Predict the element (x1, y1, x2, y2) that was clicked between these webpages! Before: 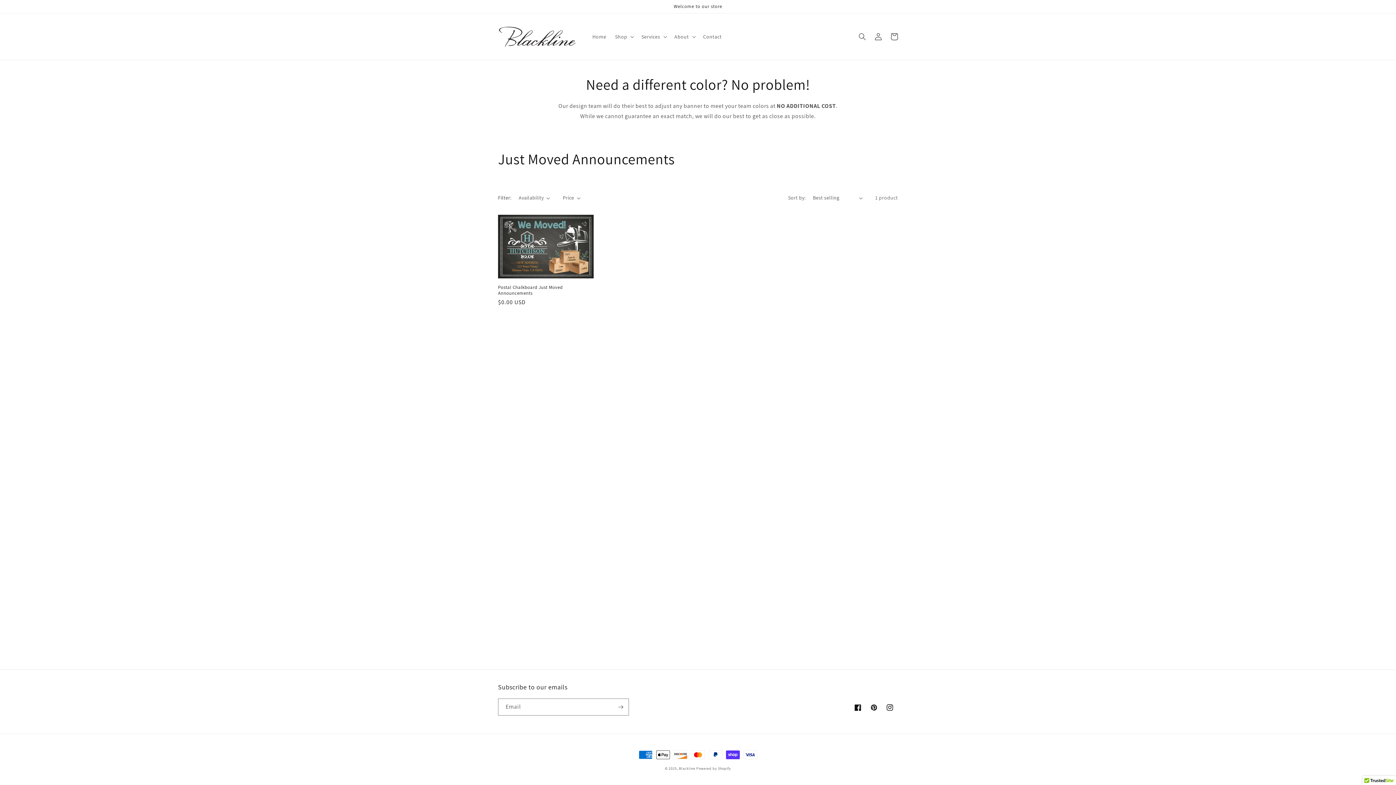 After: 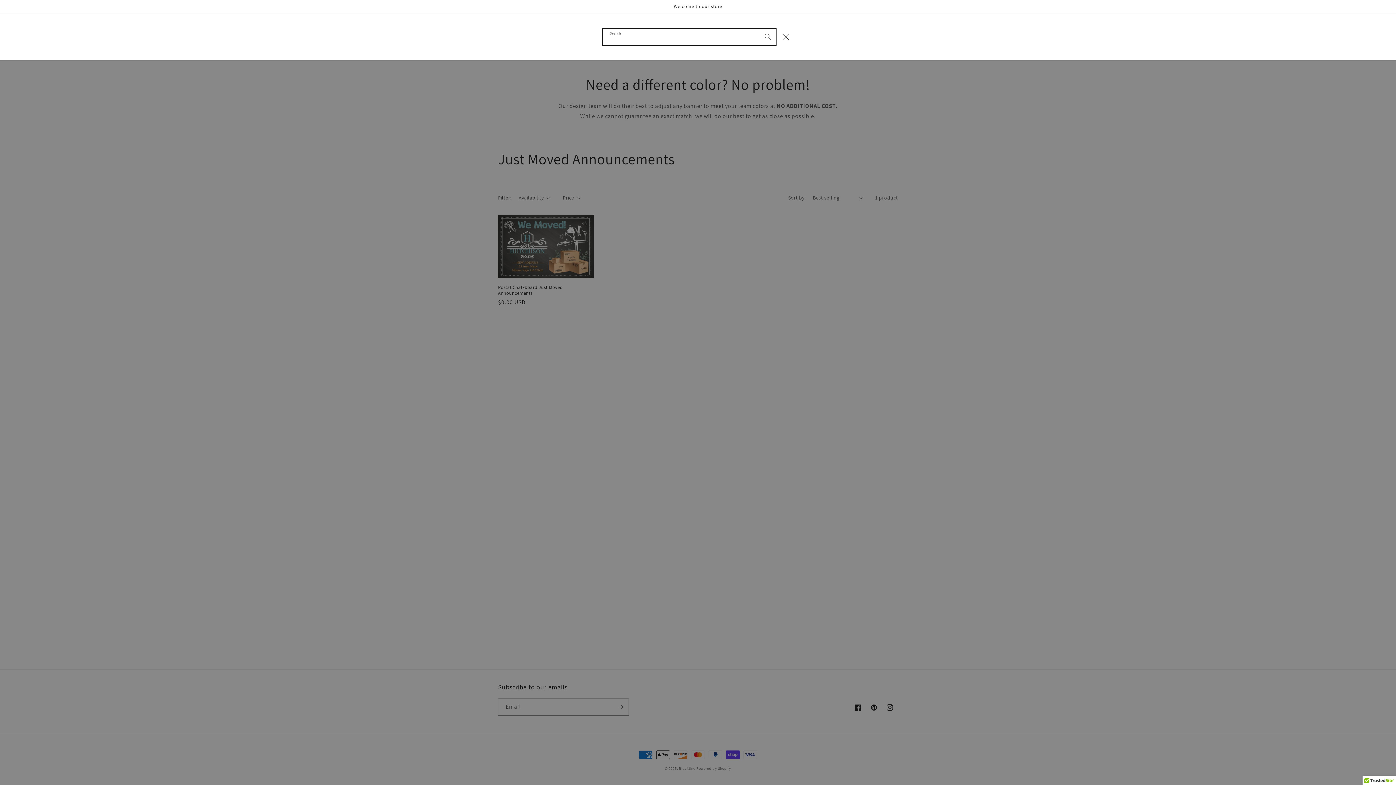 Action: bbox: (854, 28, 870, 44) label: Search